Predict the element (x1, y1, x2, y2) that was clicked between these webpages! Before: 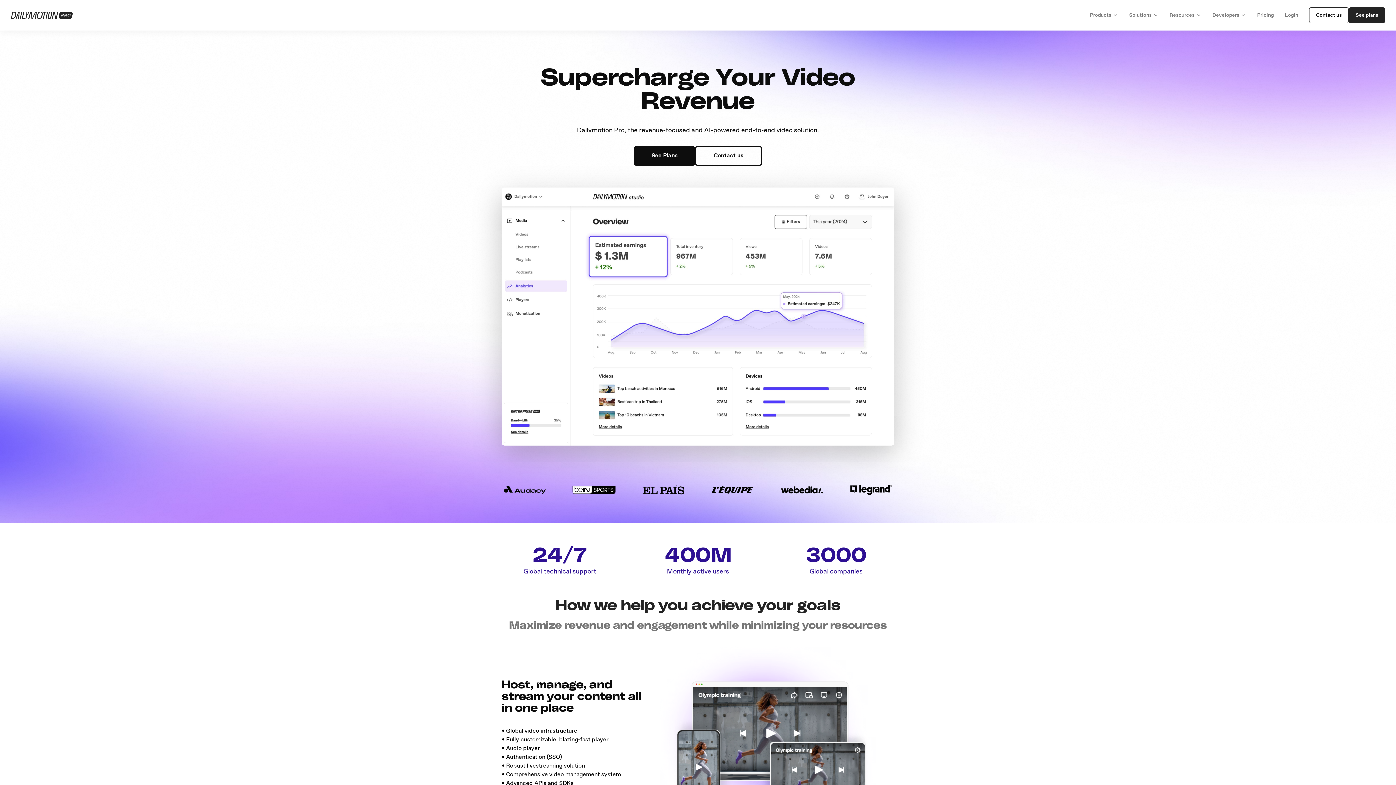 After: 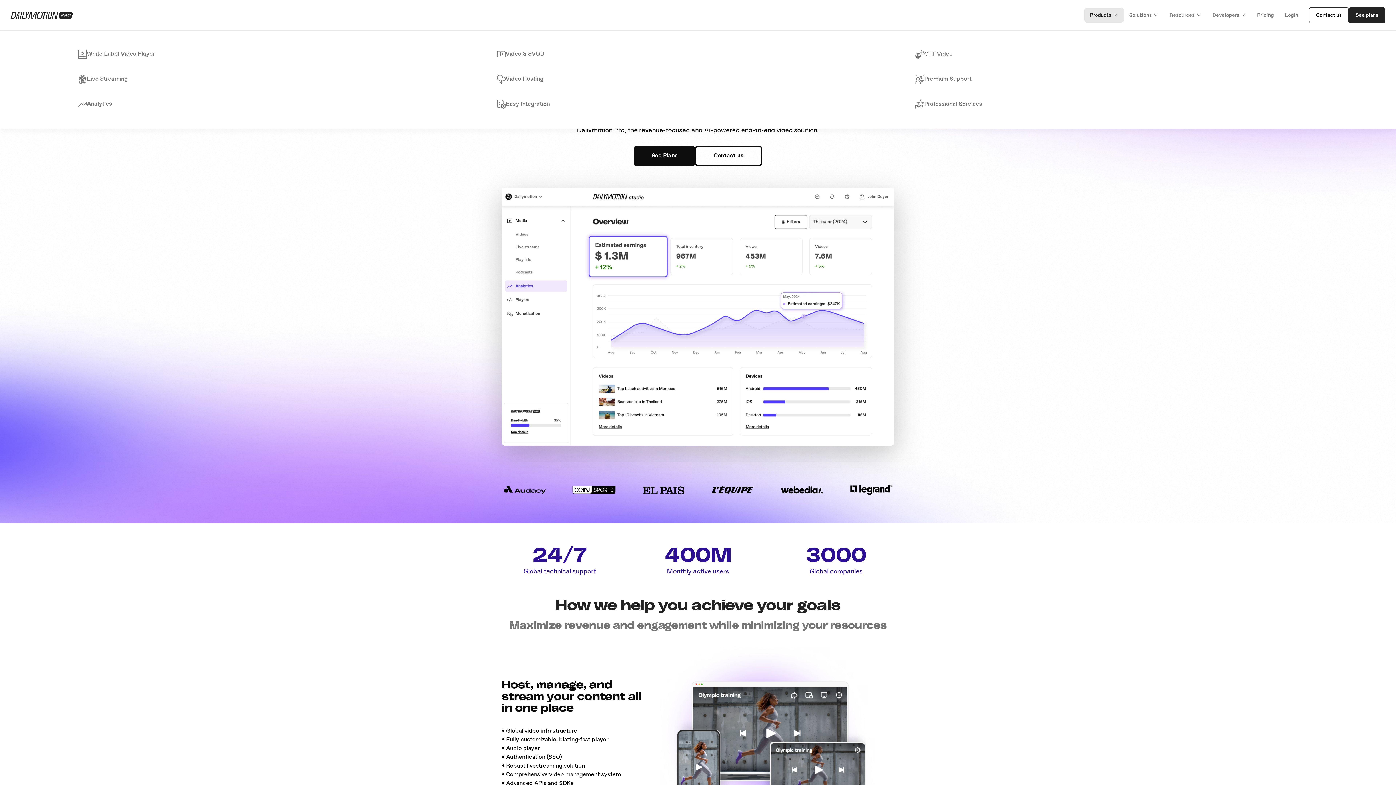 Action: bbox: (1084, 8, 1124, 22) label: Products